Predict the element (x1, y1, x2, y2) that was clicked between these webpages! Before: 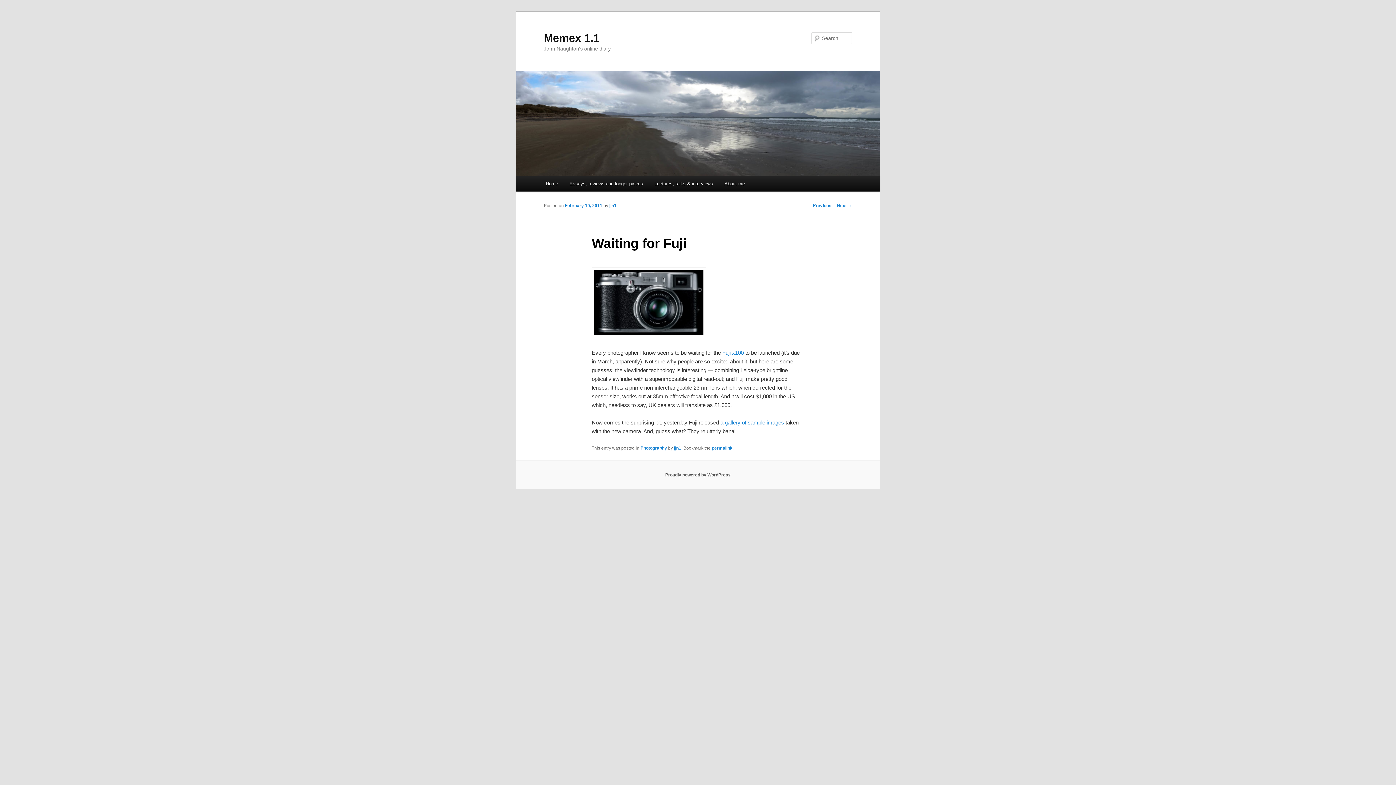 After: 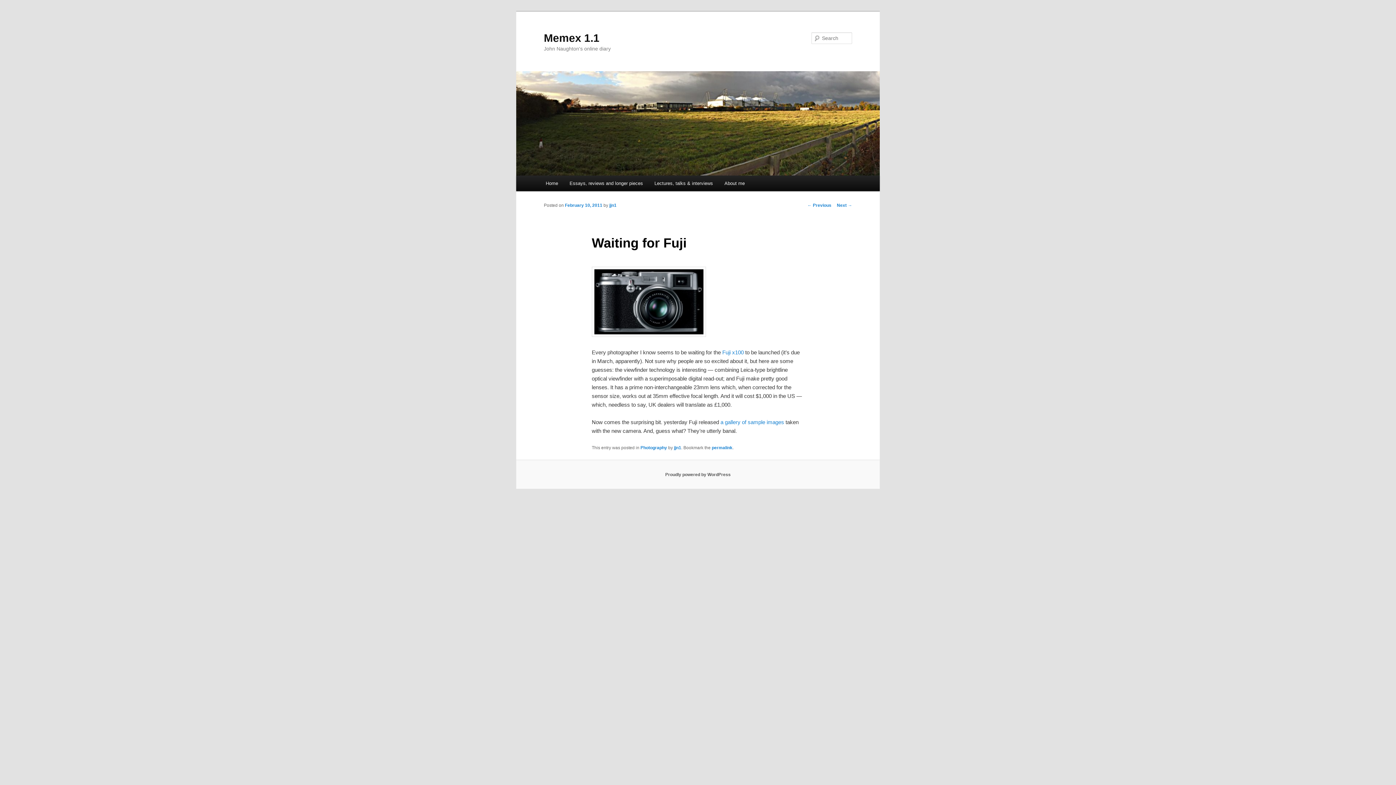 Action: label: permalink bbox: (711, 445, 732, 450)